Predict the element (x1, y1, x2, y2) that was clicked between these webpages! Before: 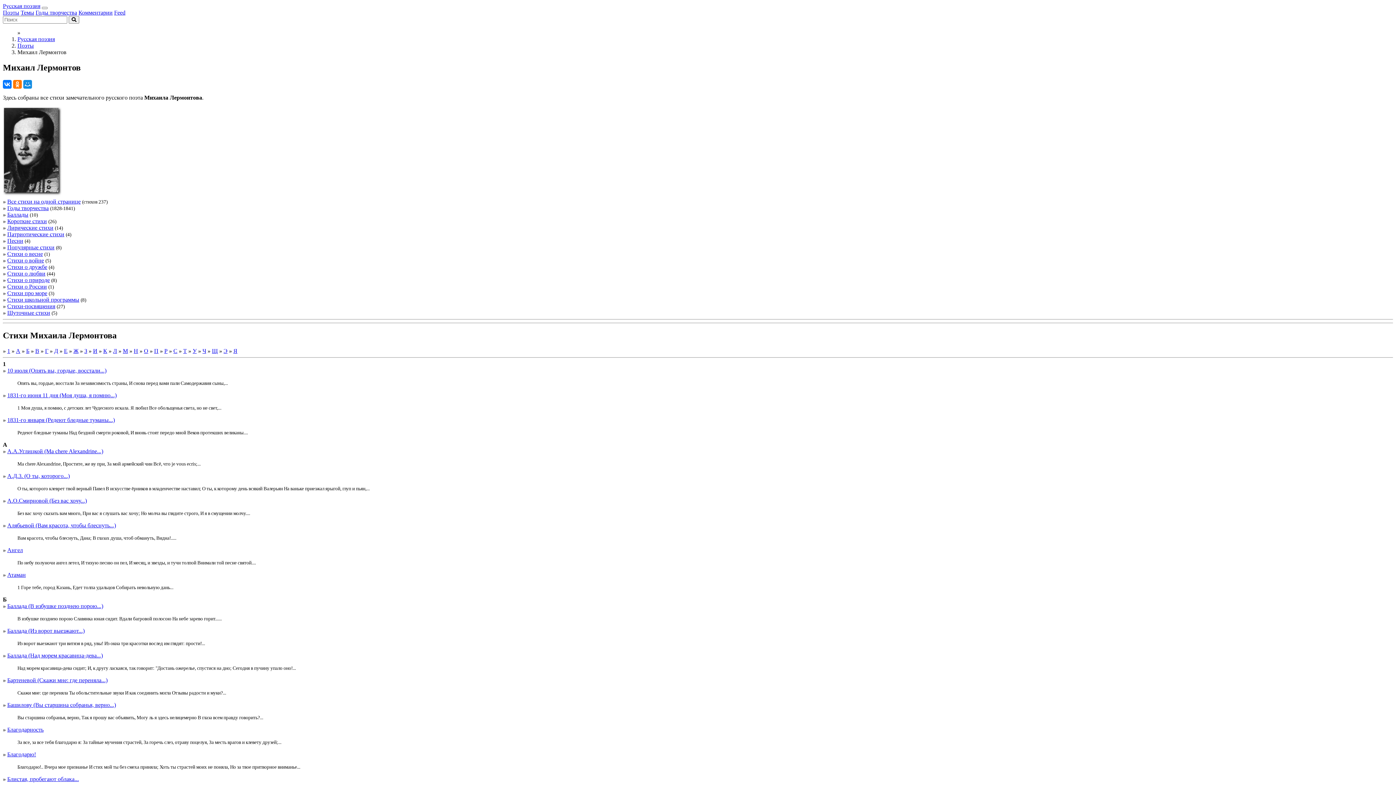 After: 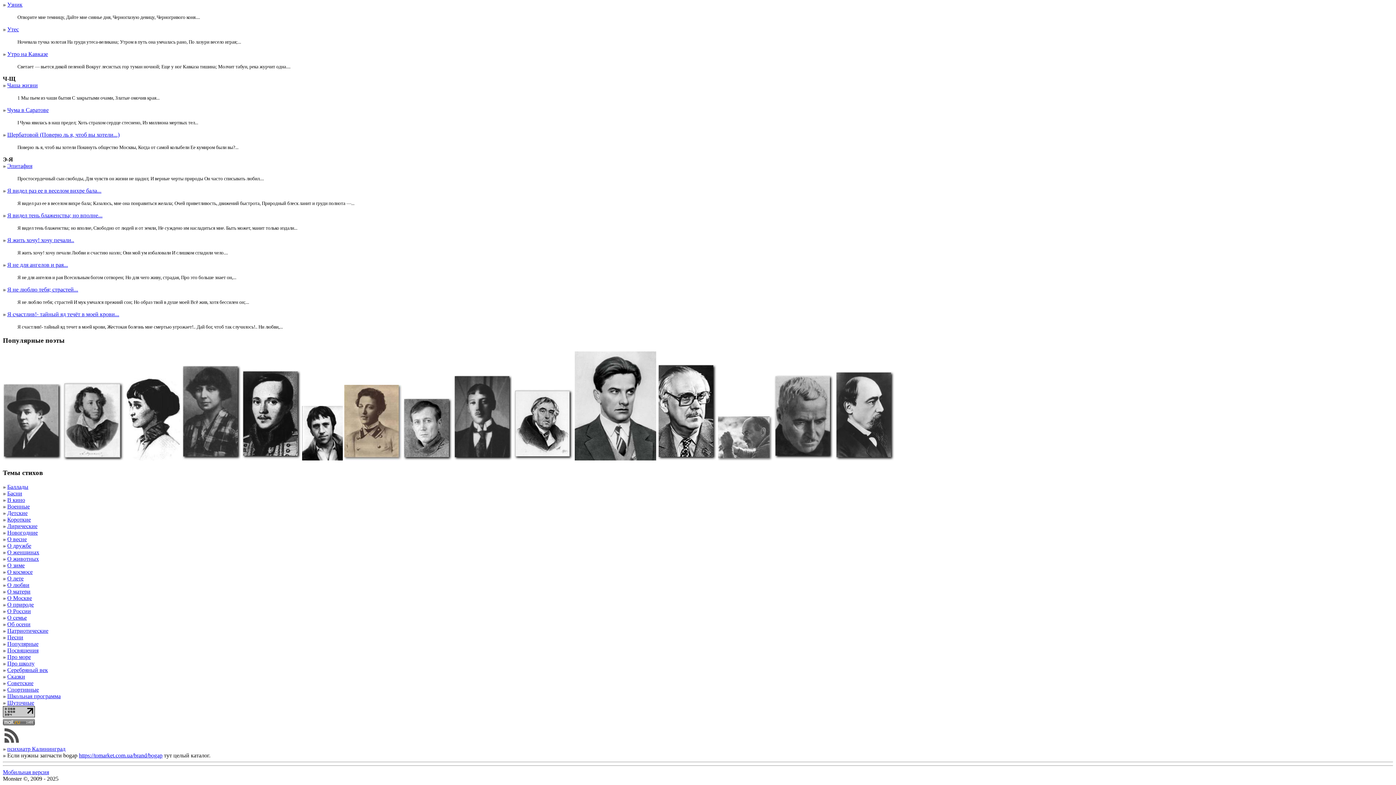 Action: label: Комментарии bbox: (78, 9, 112, 15)